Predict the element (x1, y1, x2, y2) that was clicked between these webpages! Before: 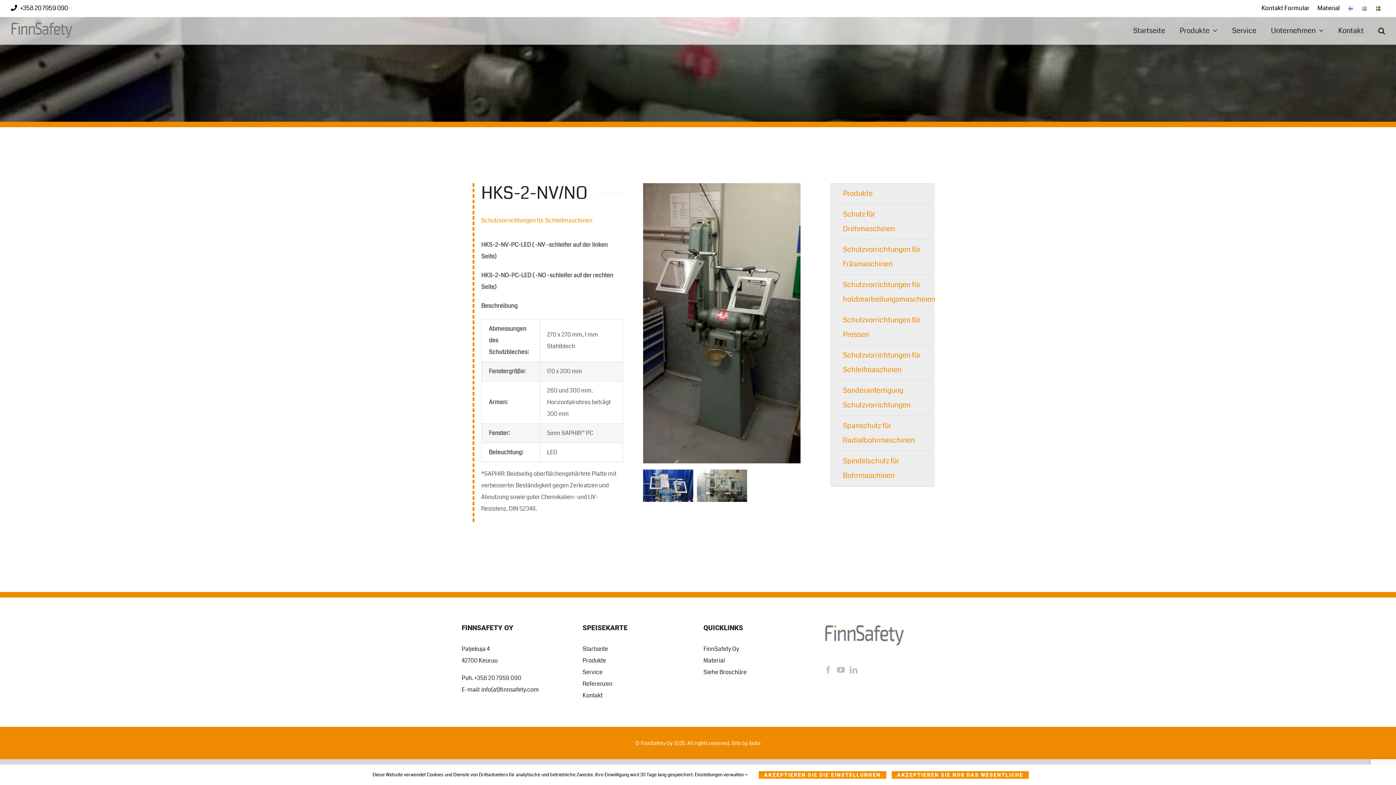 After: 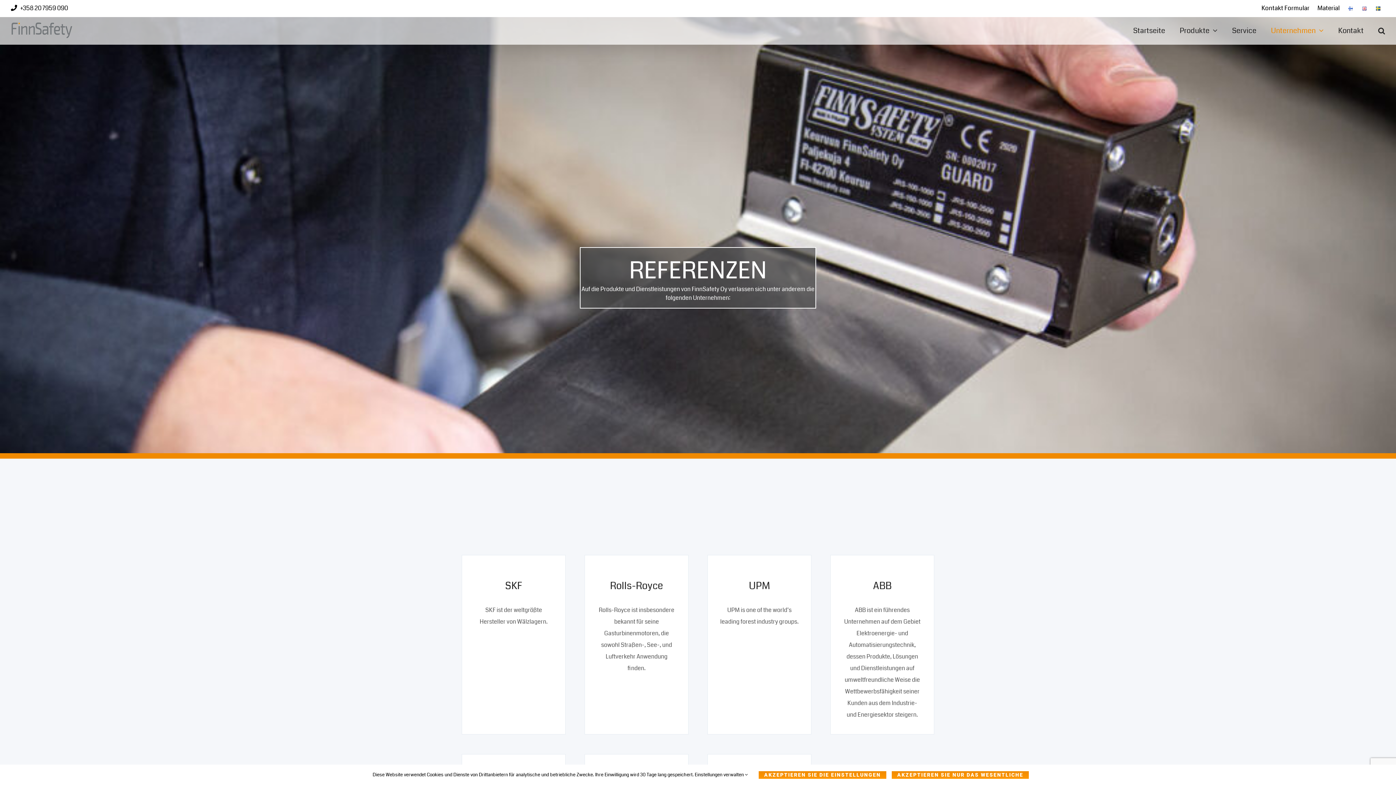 Action: label: Referenzen bbox: (582, 678, 692, 690)